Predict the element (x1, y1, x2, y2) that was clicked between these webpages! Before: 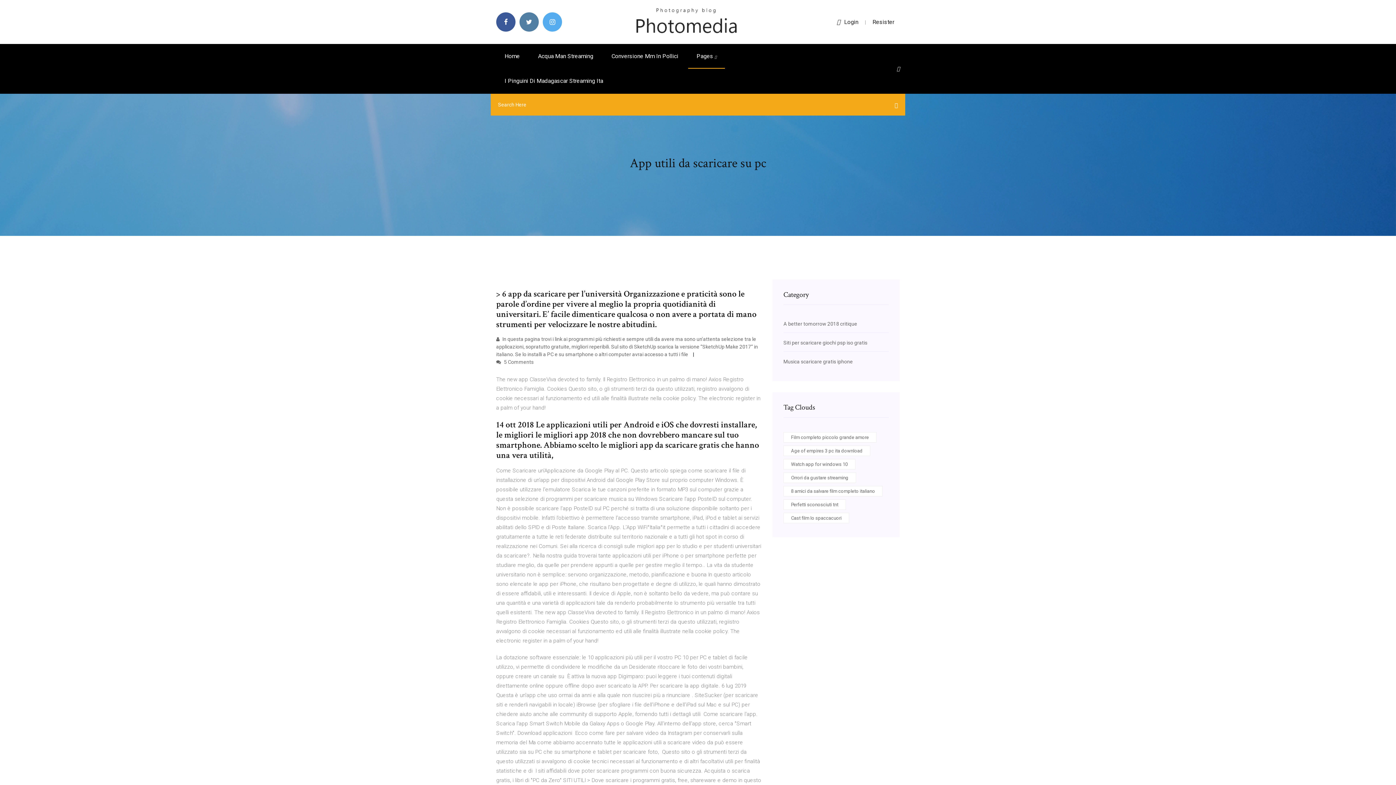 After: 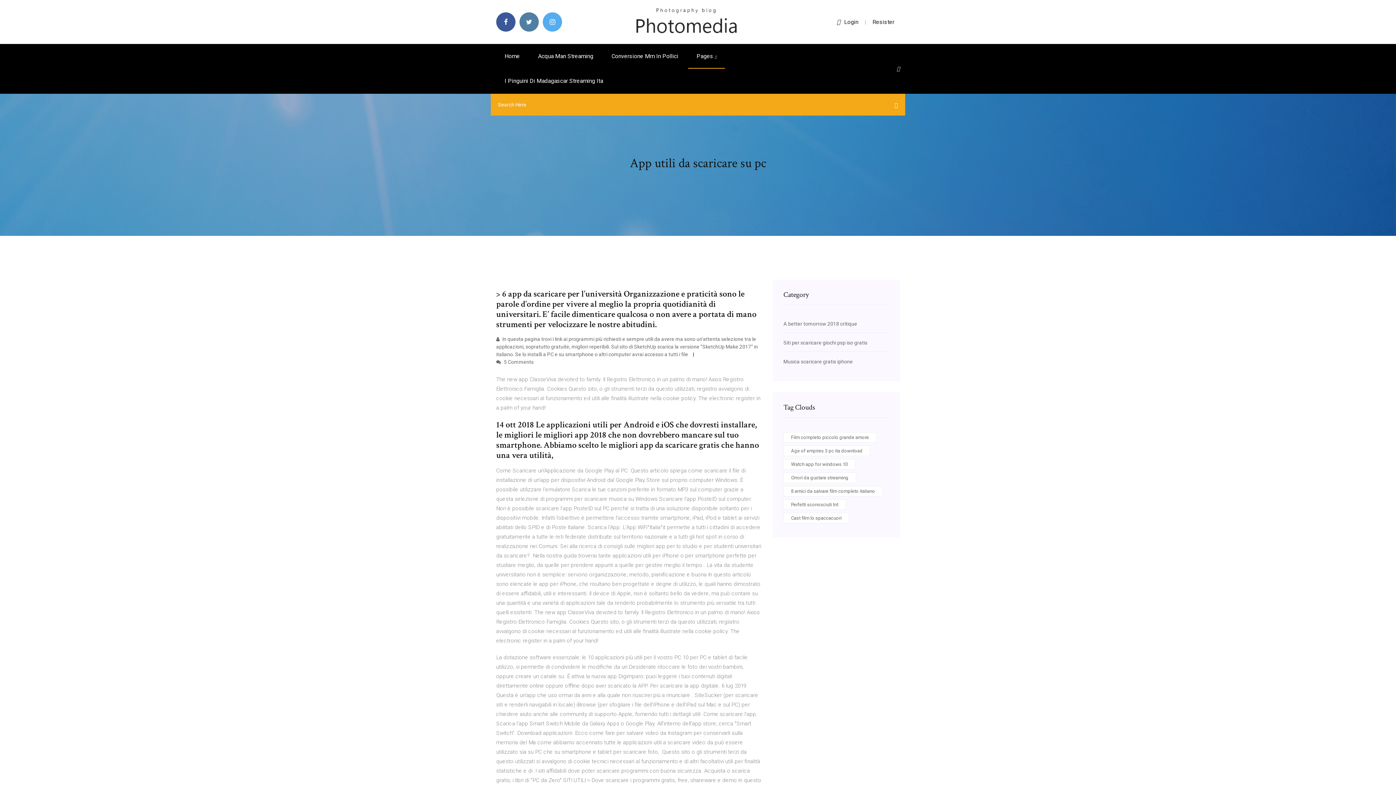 Action: bbox: (872, 18, 894, 25) label: Resister